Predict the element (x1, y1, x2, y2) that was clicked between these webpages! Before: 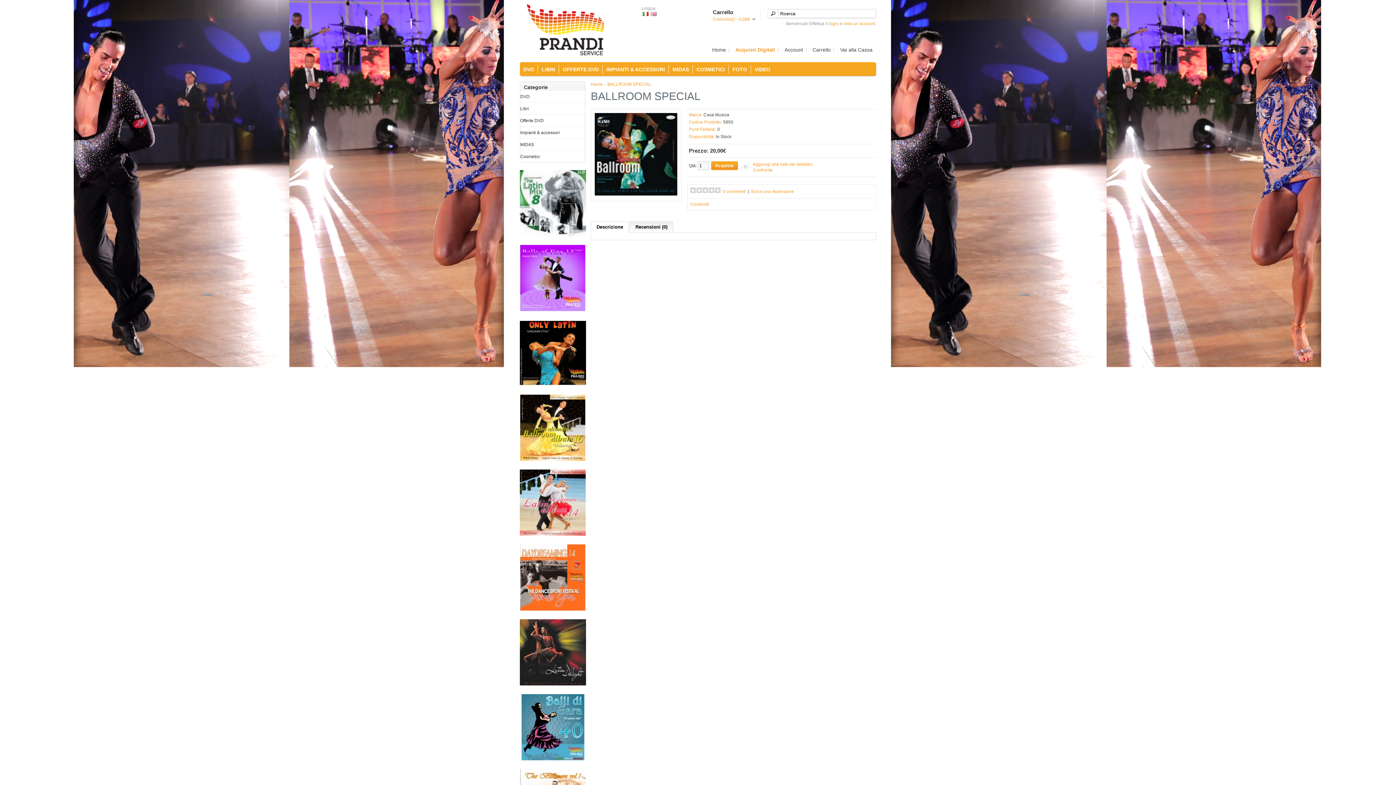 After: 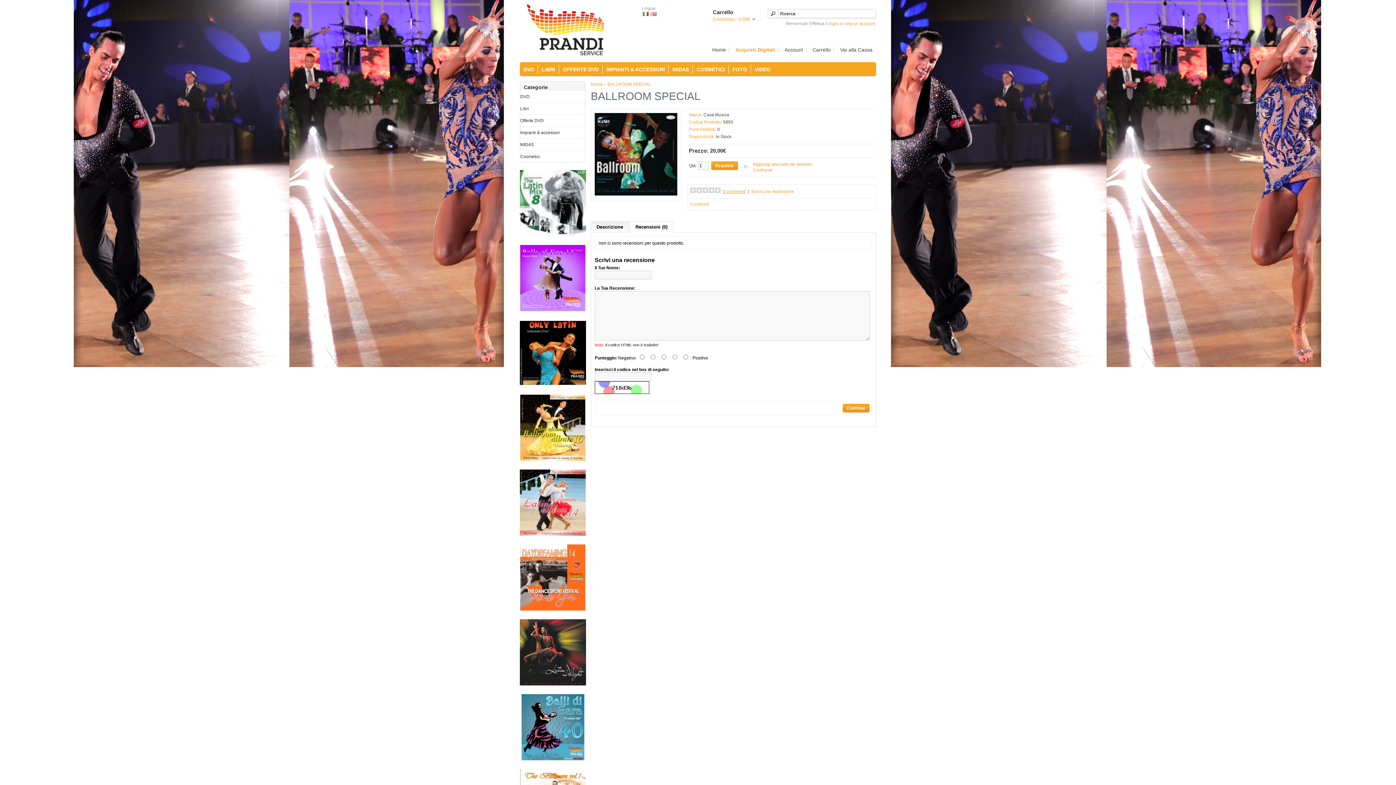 Action: bbox: (722, 189, 745, 194) label: 0 commenti